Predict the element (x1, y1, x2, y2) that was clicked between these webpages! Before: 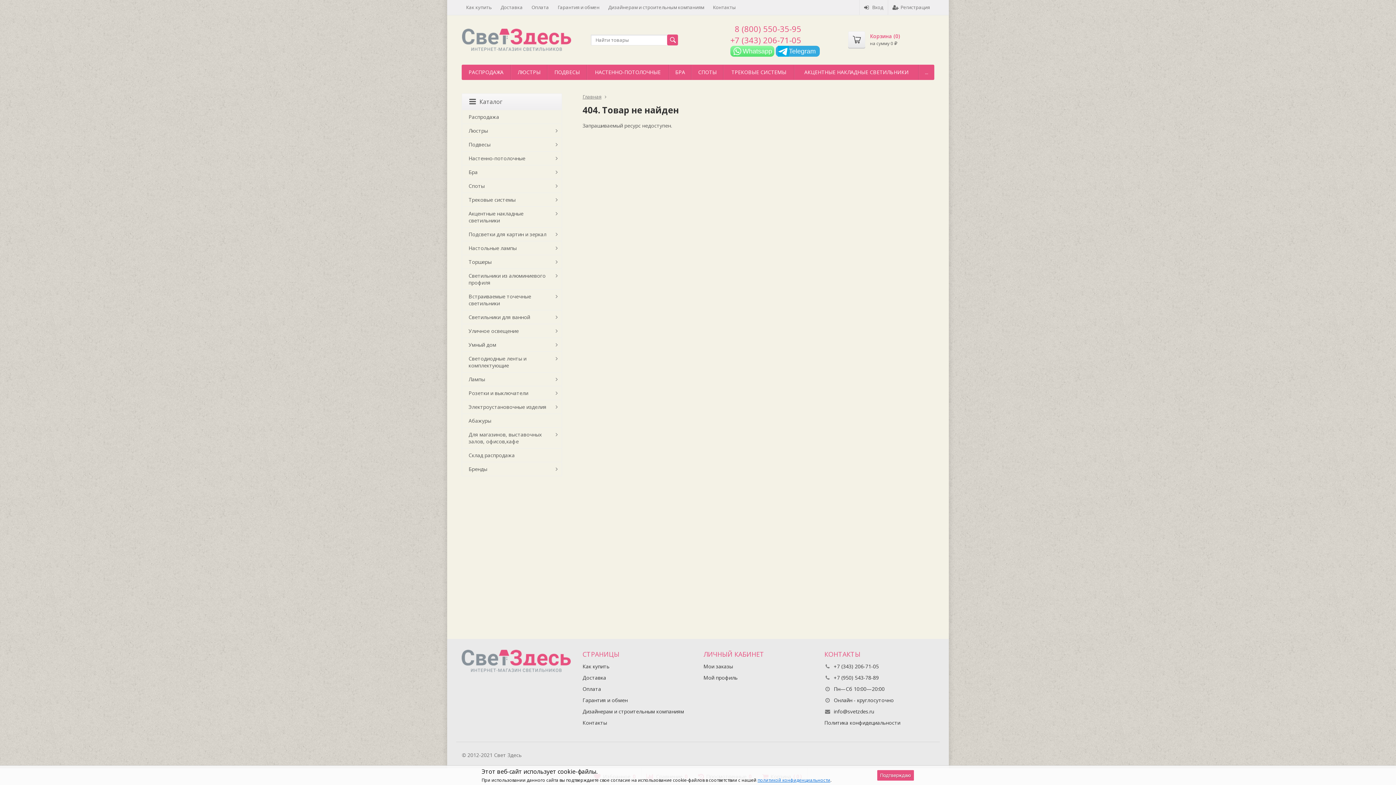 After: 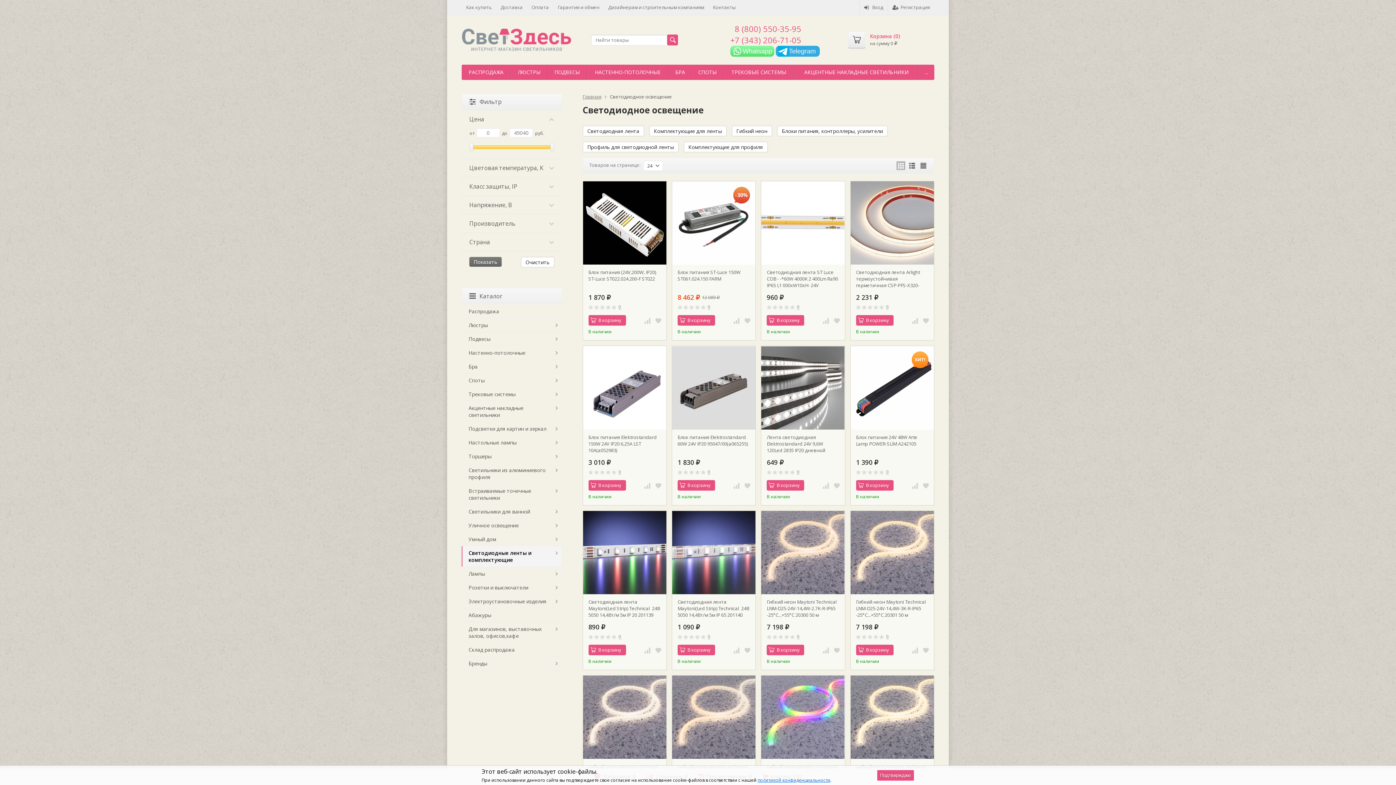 Action: label: Светодиодные ленты и комплектующие bbox: (462, 352, 561, 372)